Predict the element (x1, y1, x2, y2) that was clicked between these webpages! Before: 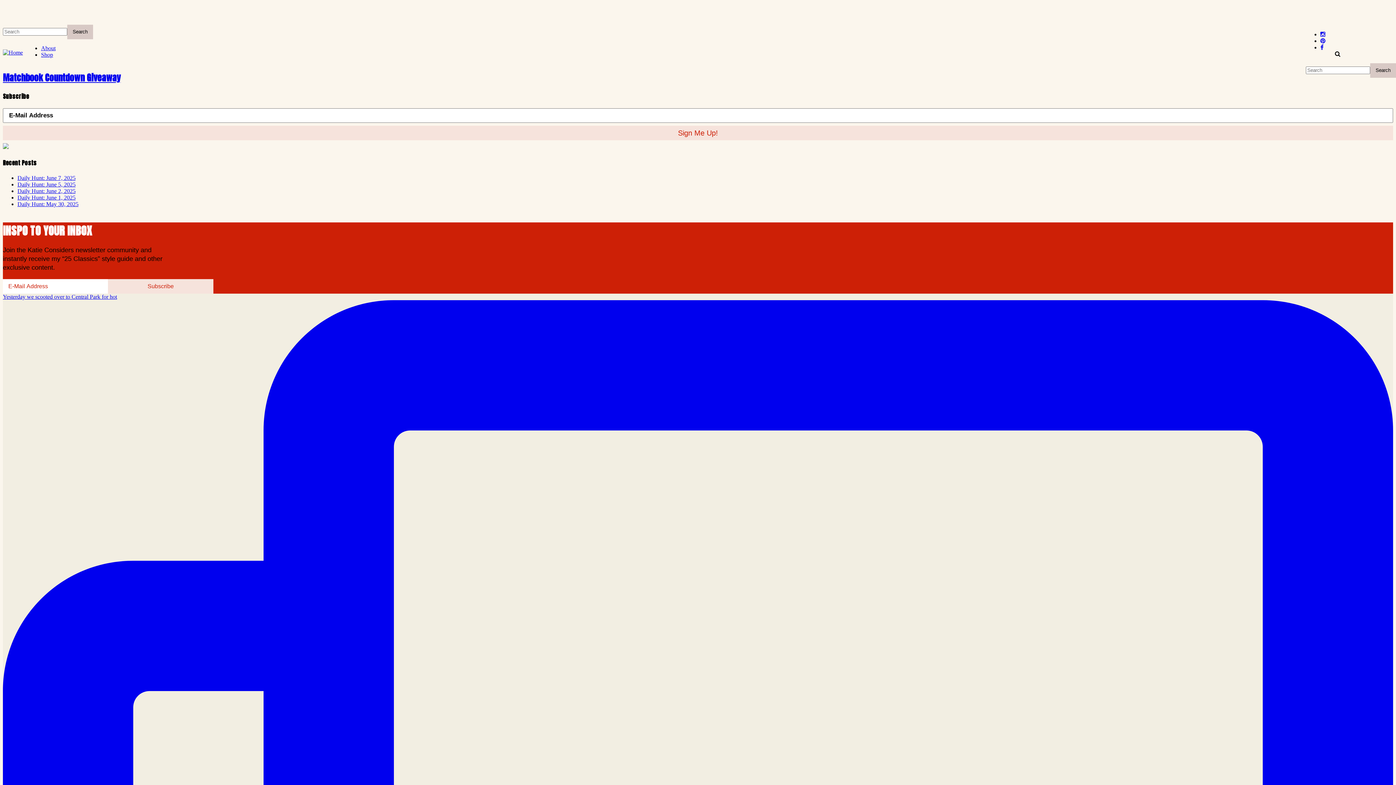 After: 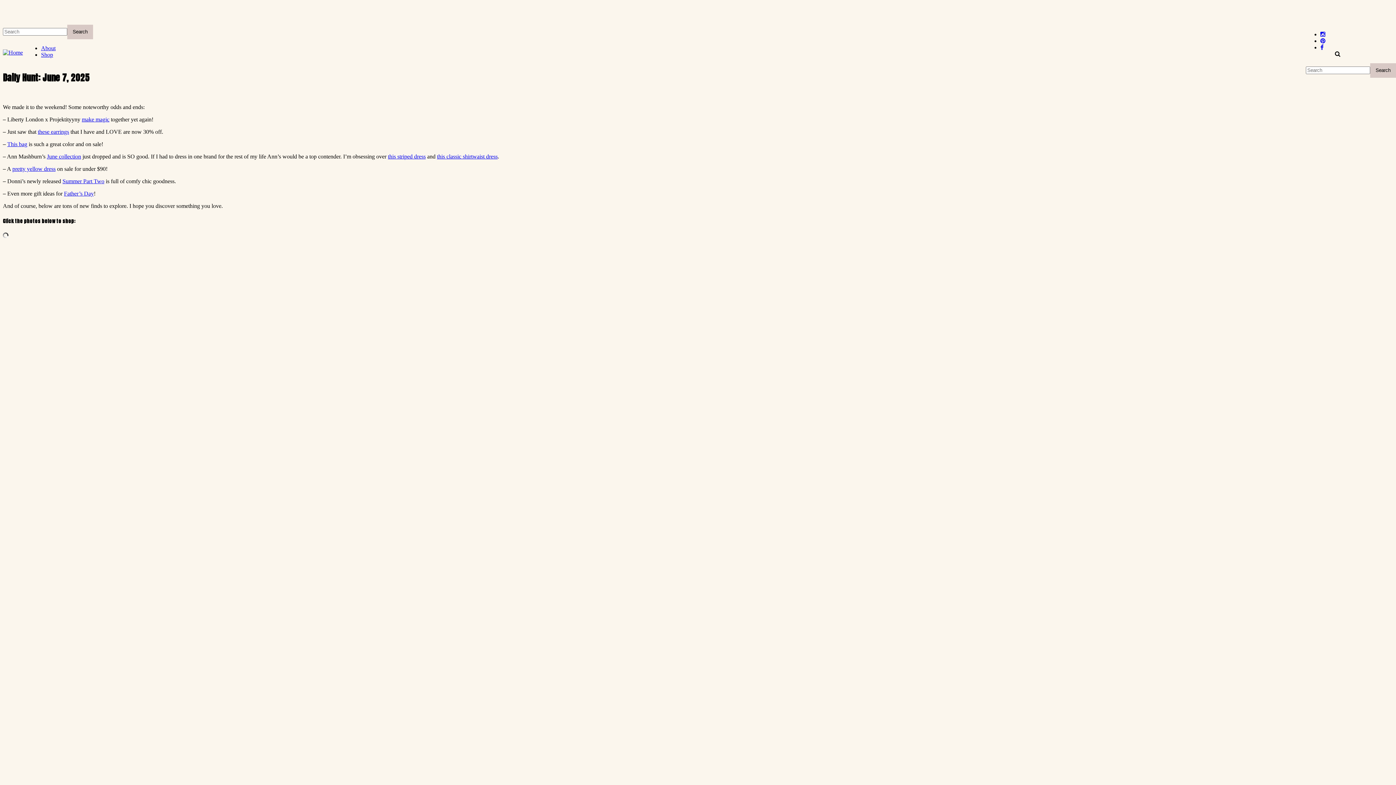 Action: label: Daily Hunt: June 7, 2025 bbox: (17, 174, 75, 181)